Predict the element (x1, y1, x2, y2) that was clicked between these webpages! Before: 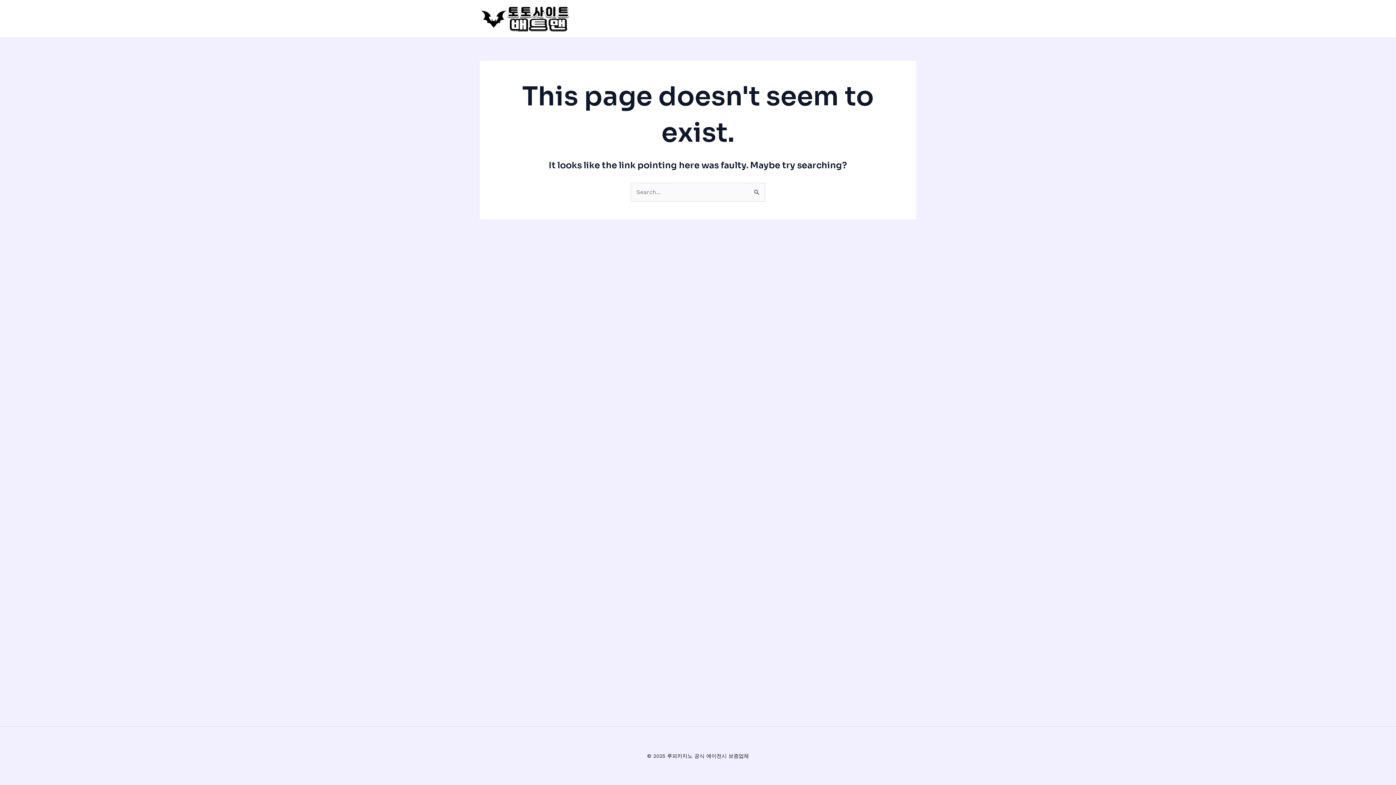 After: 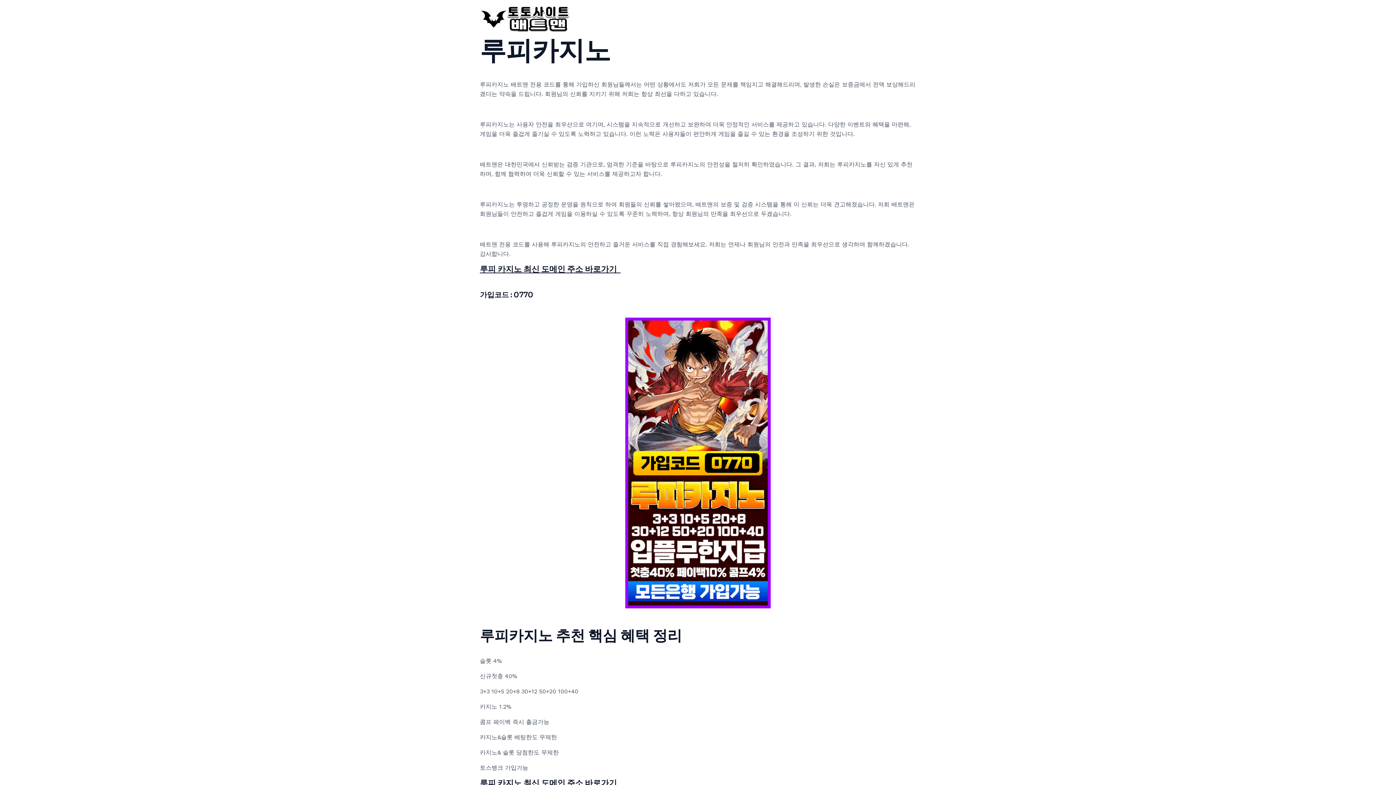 Action: bbox: (480, 14, 570, 21)